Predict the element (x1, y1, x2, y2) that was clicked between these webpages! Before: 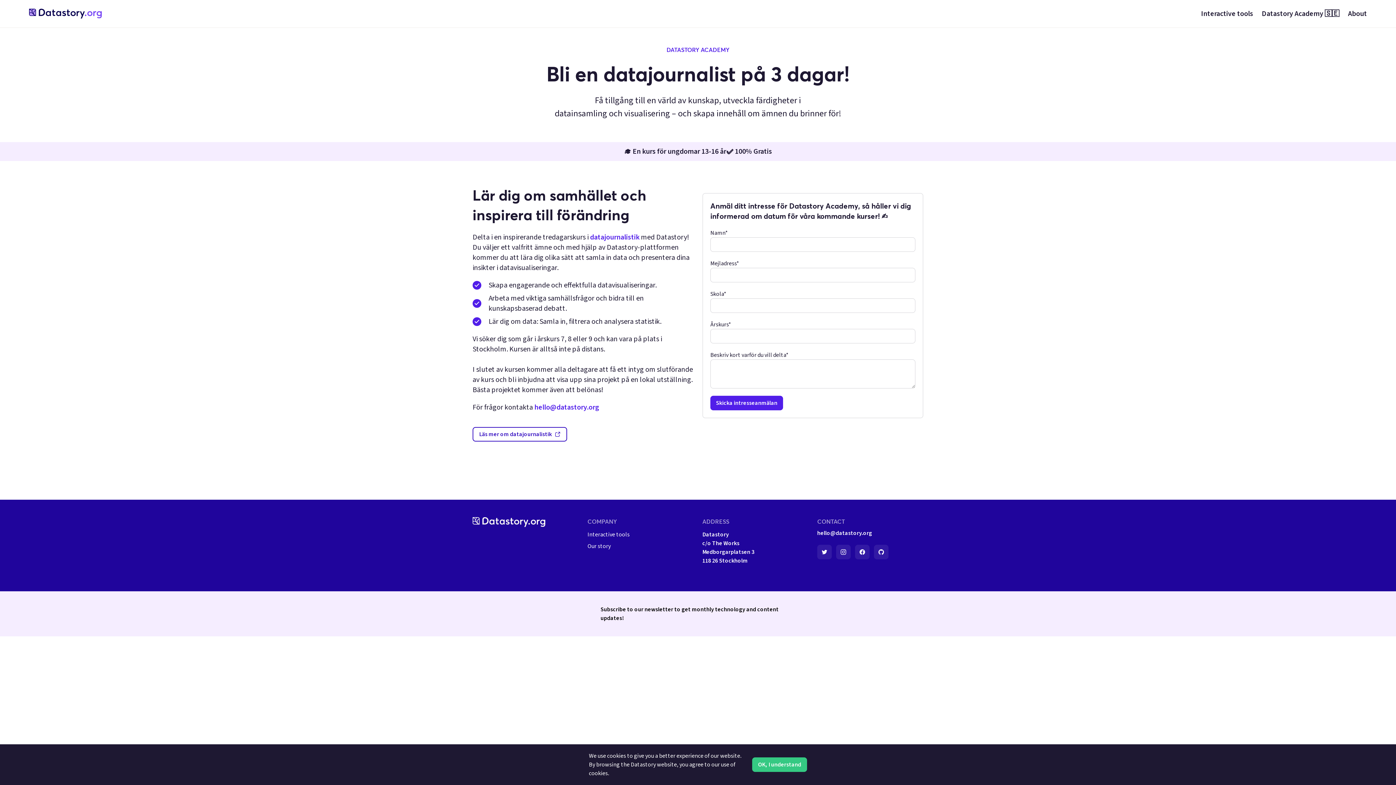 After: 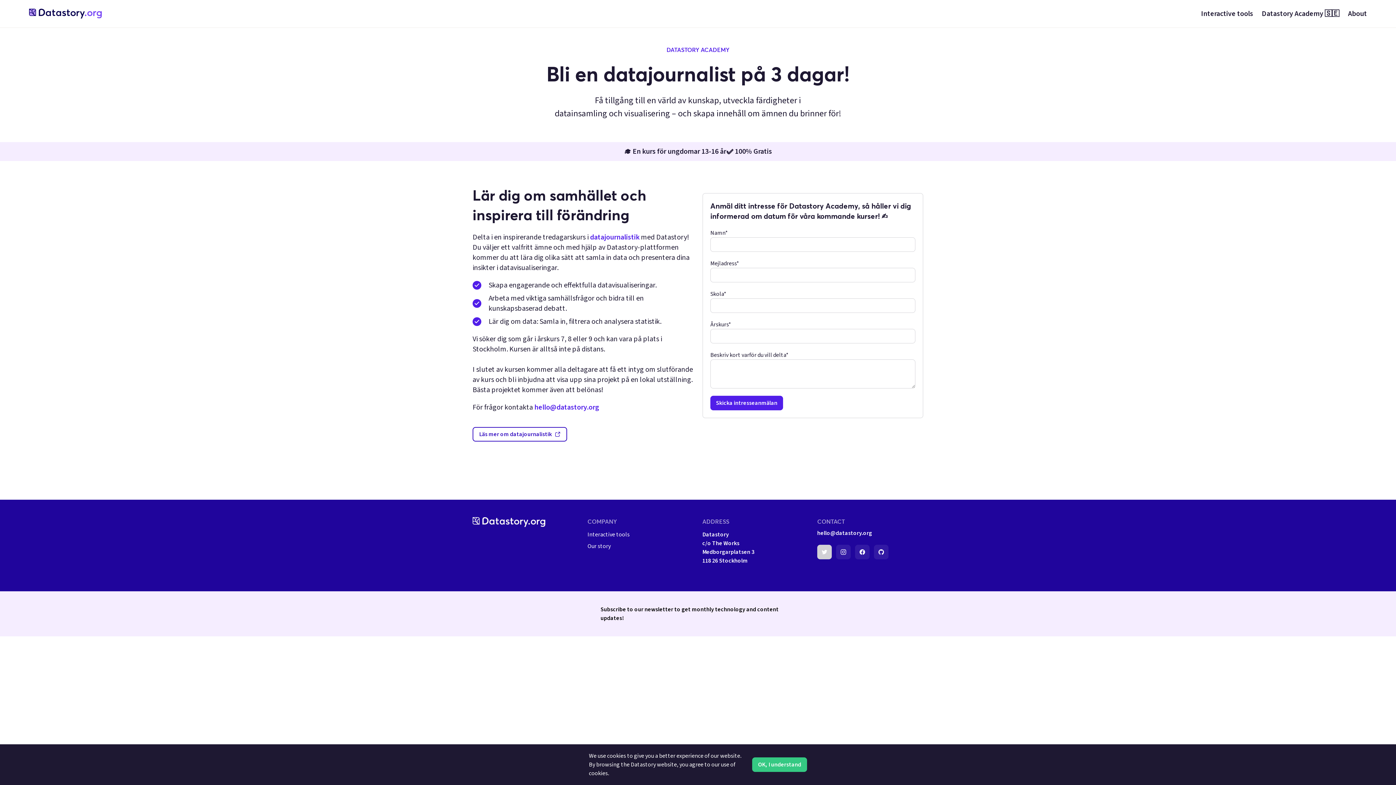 Action: bbox: (817, 545, 832, 559)